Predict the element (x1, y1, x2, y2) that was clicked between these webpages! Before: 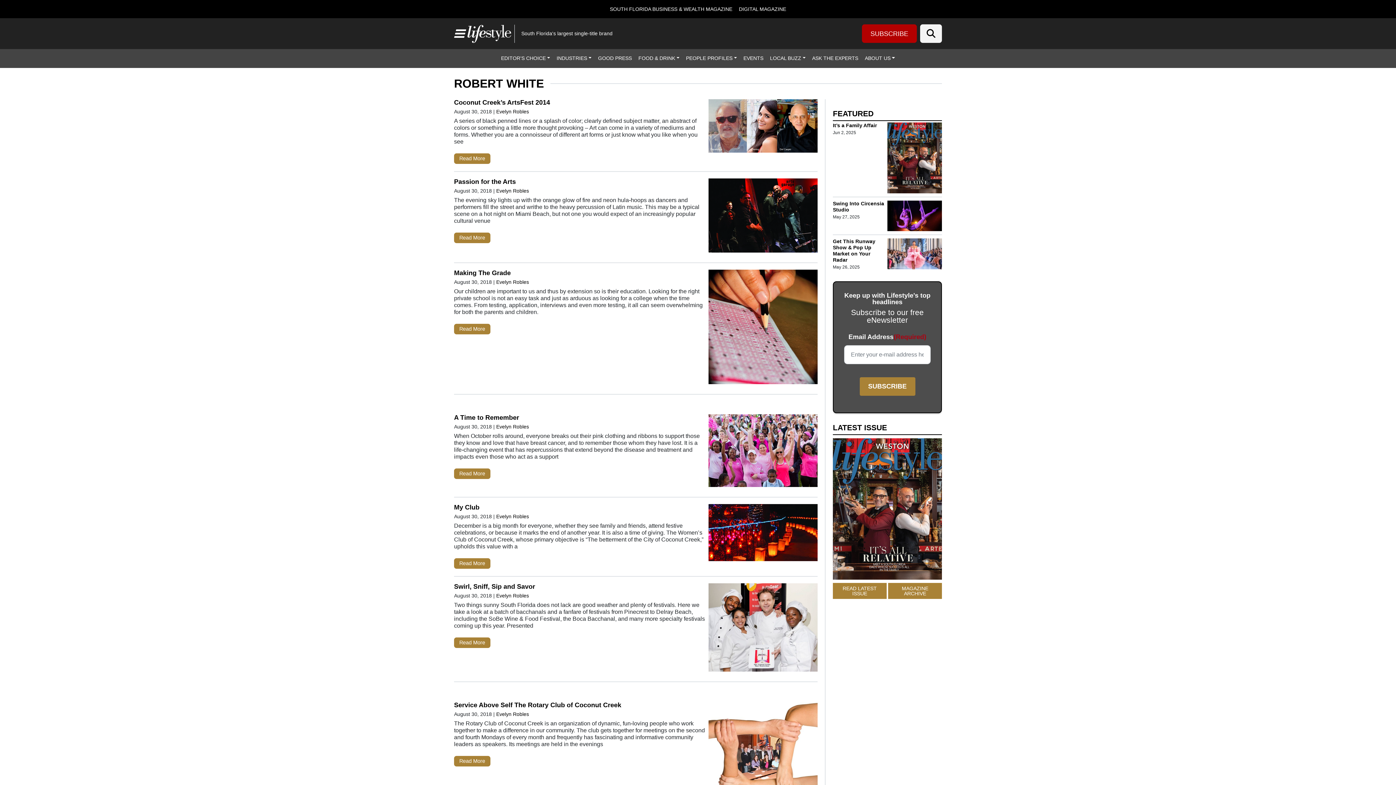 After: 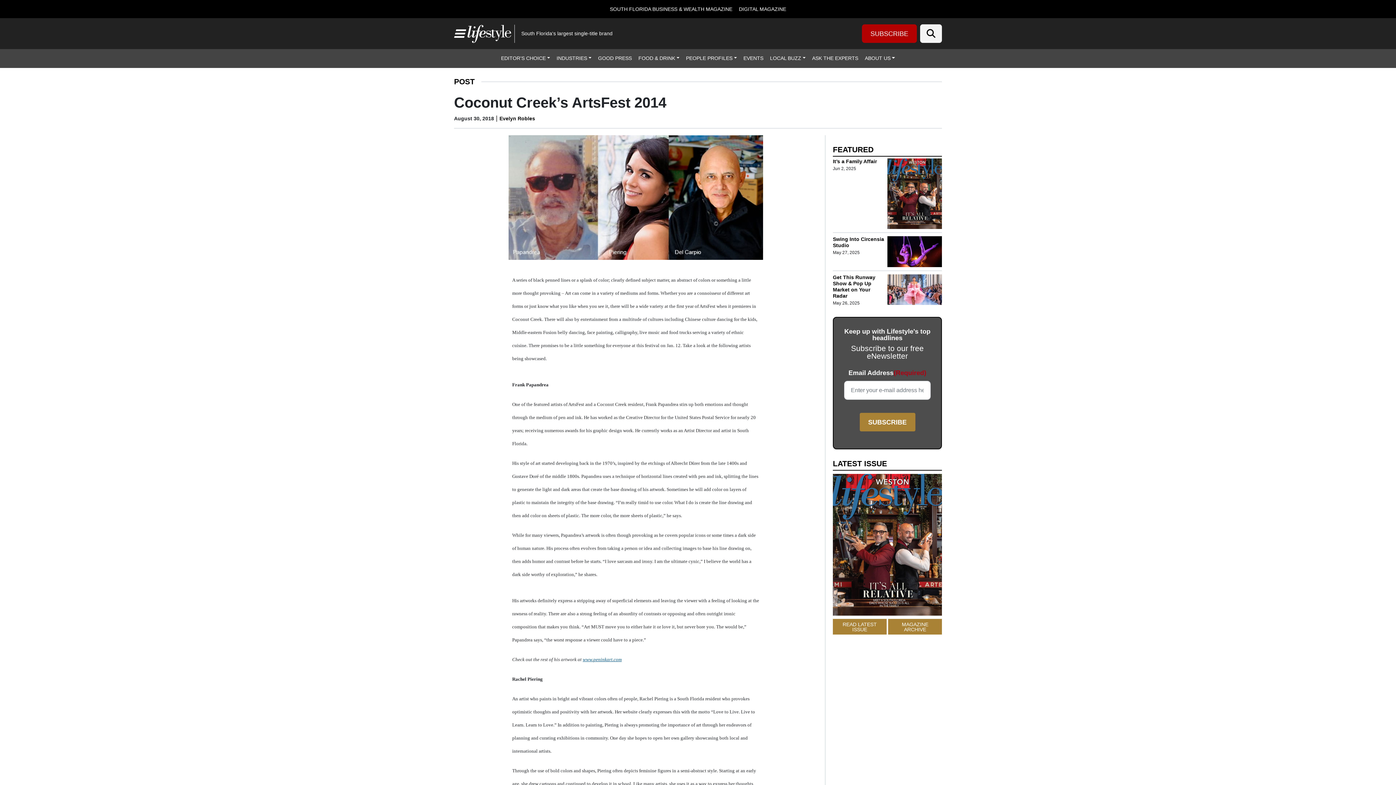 Action: bbox: (708, 99, 817, 156) label: Coconut Creek’s ArtsFest 2014